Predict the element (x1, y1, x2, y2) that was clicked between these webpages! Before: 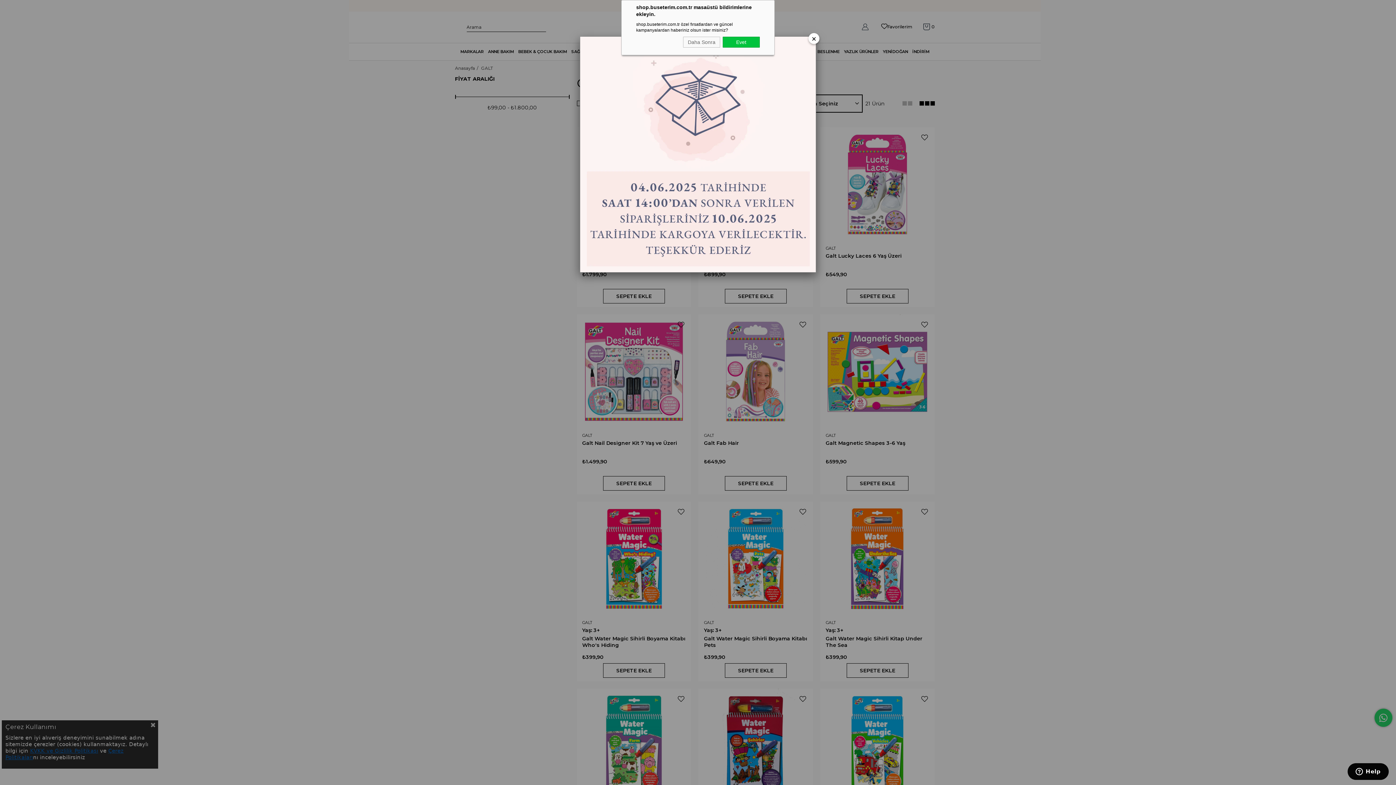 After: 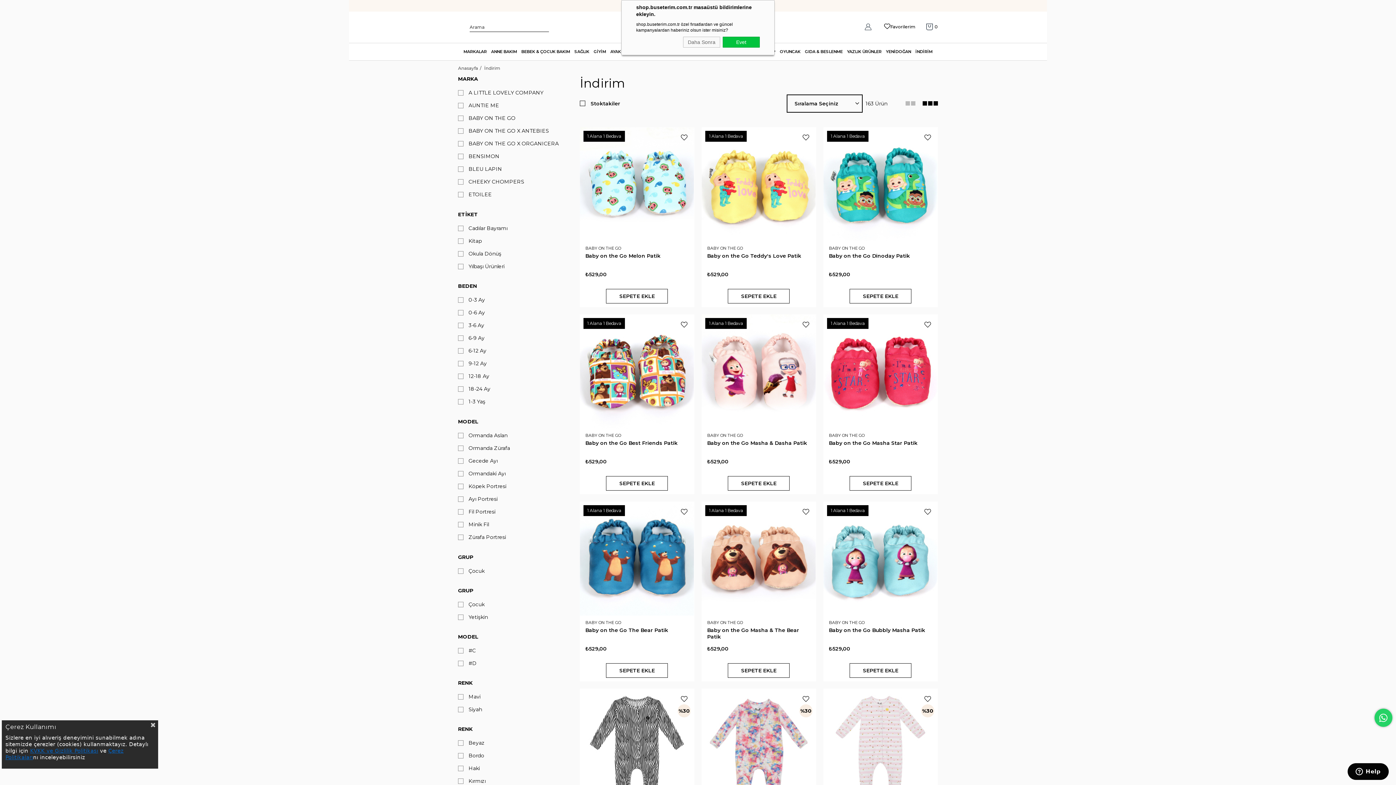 Action: bbox: (580, 36, 816, 272)